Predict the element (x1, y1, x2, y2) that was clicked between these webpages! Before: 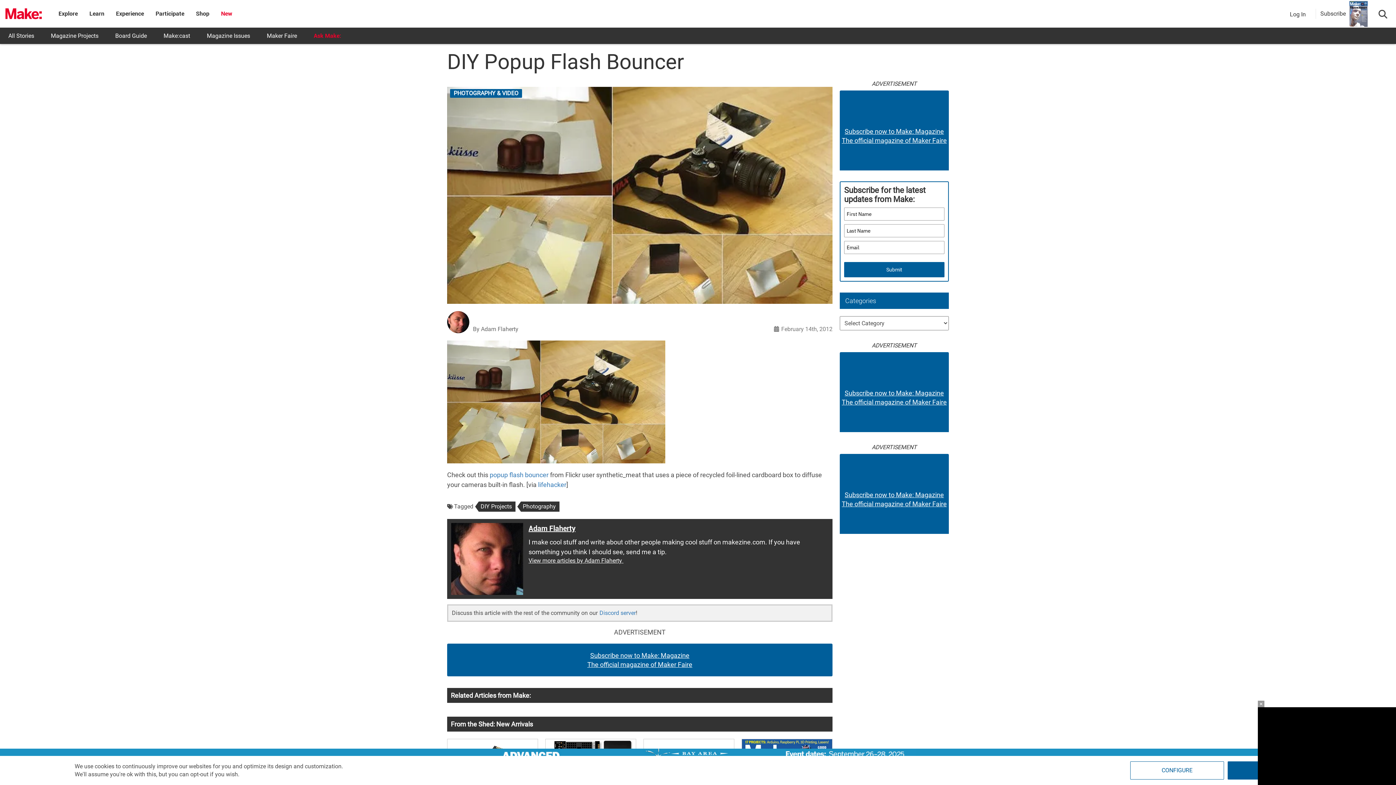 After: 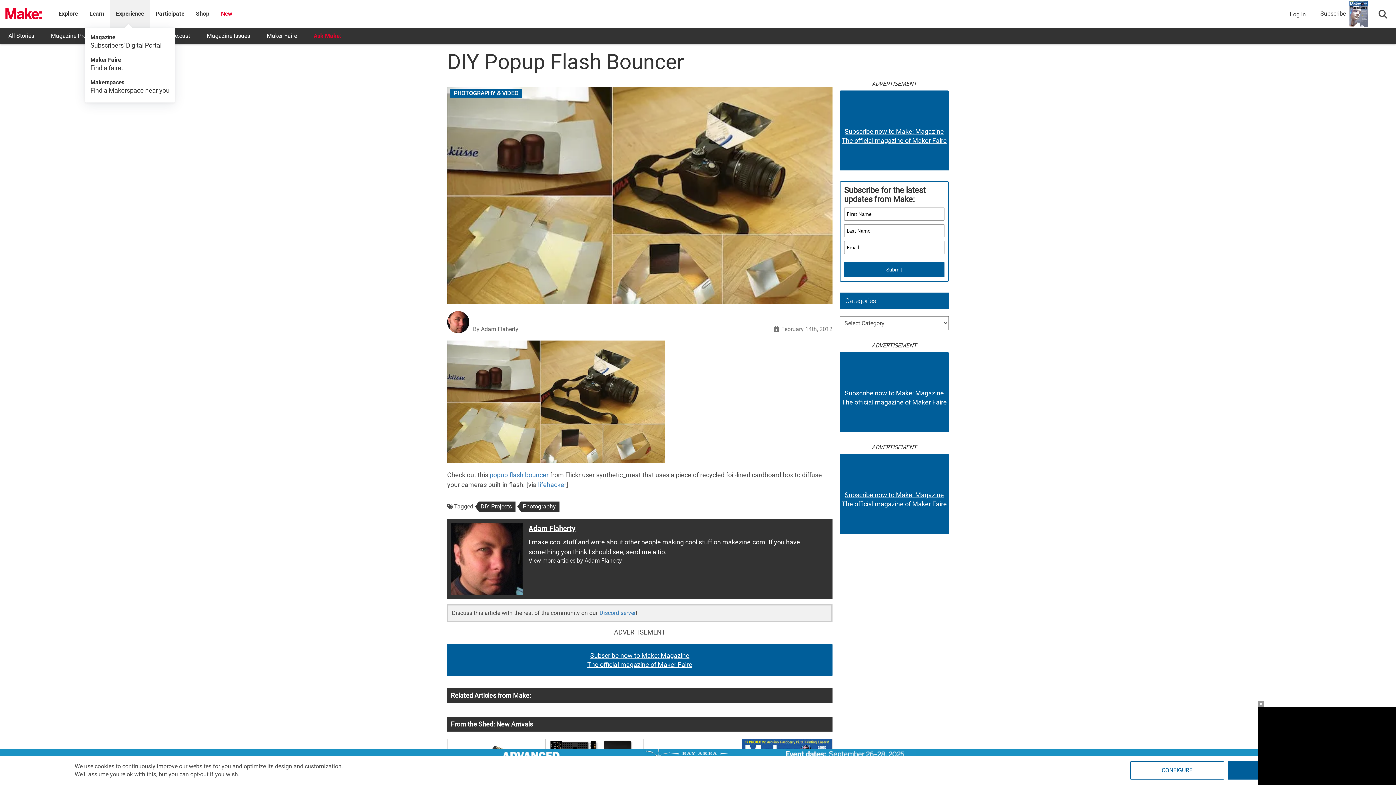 Action: label: Experience bbox: (116, 10, 144, 17)